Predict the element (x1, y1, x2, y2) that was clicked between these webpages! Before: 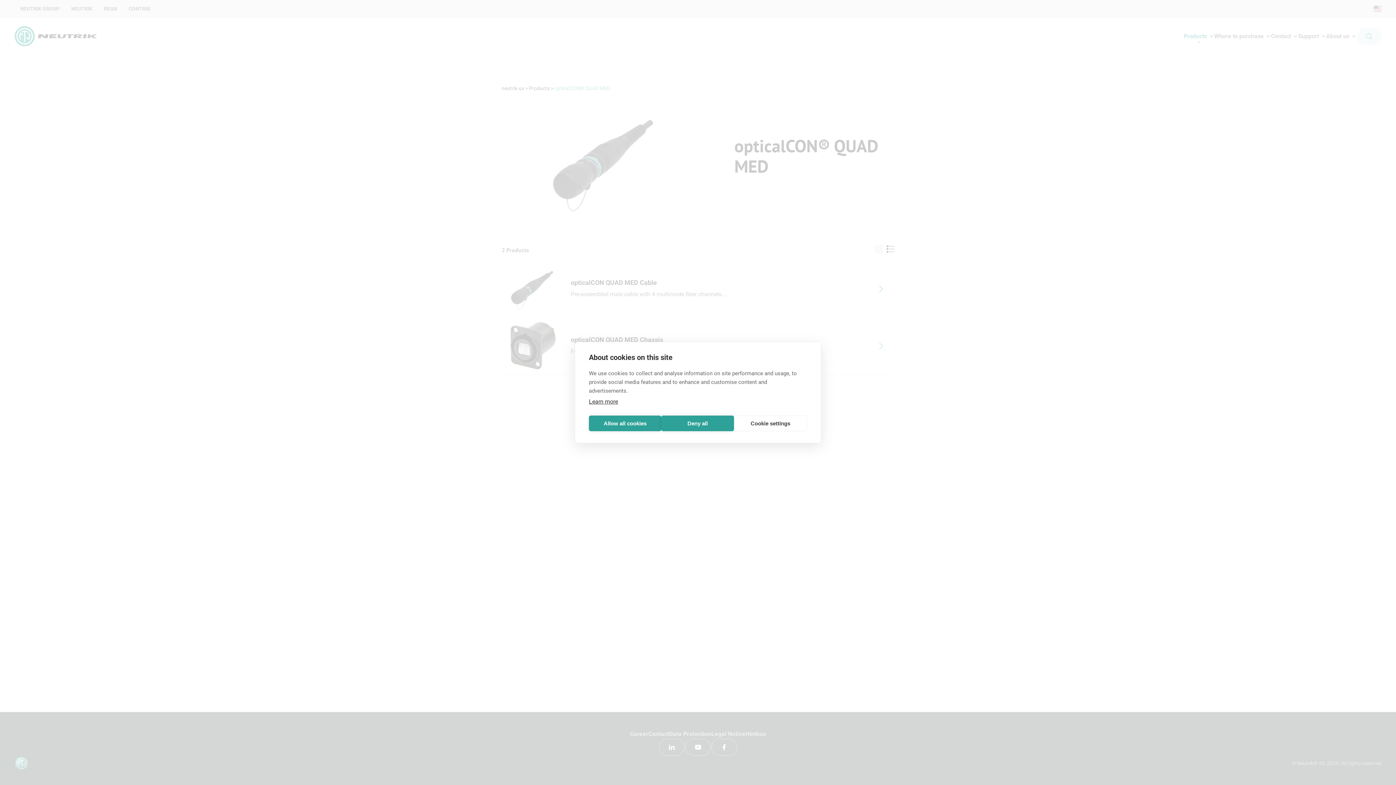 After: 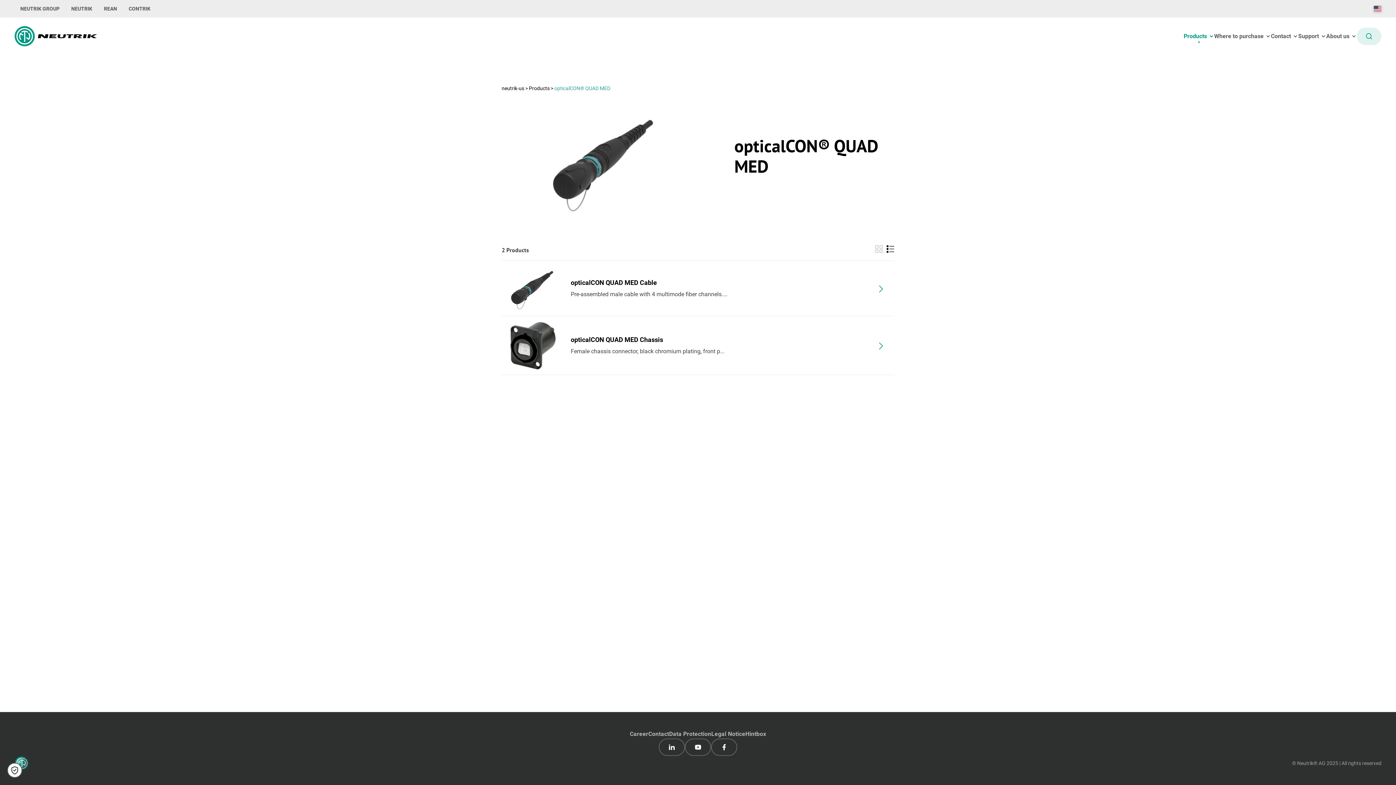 Action: label: Deny all bbox: (661, 415, 734, 431)